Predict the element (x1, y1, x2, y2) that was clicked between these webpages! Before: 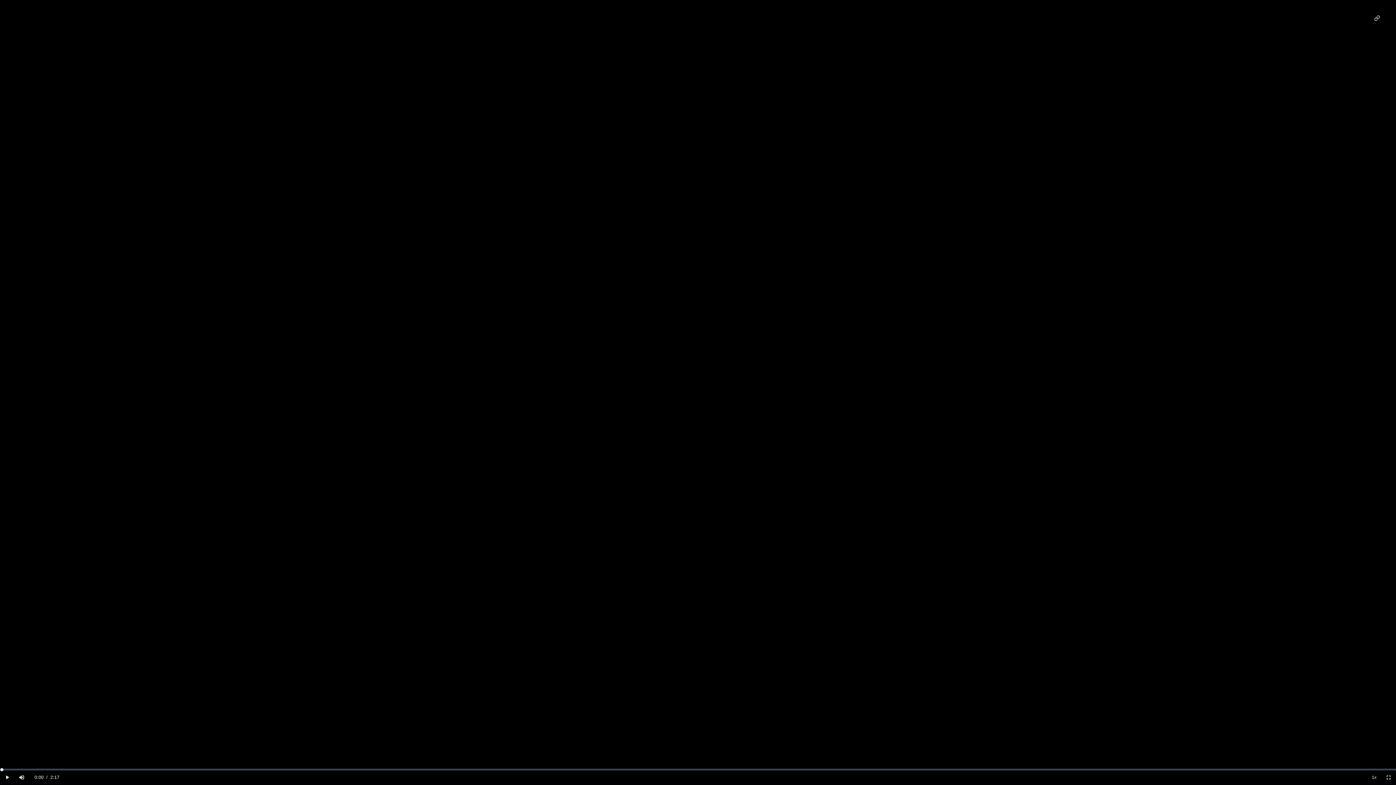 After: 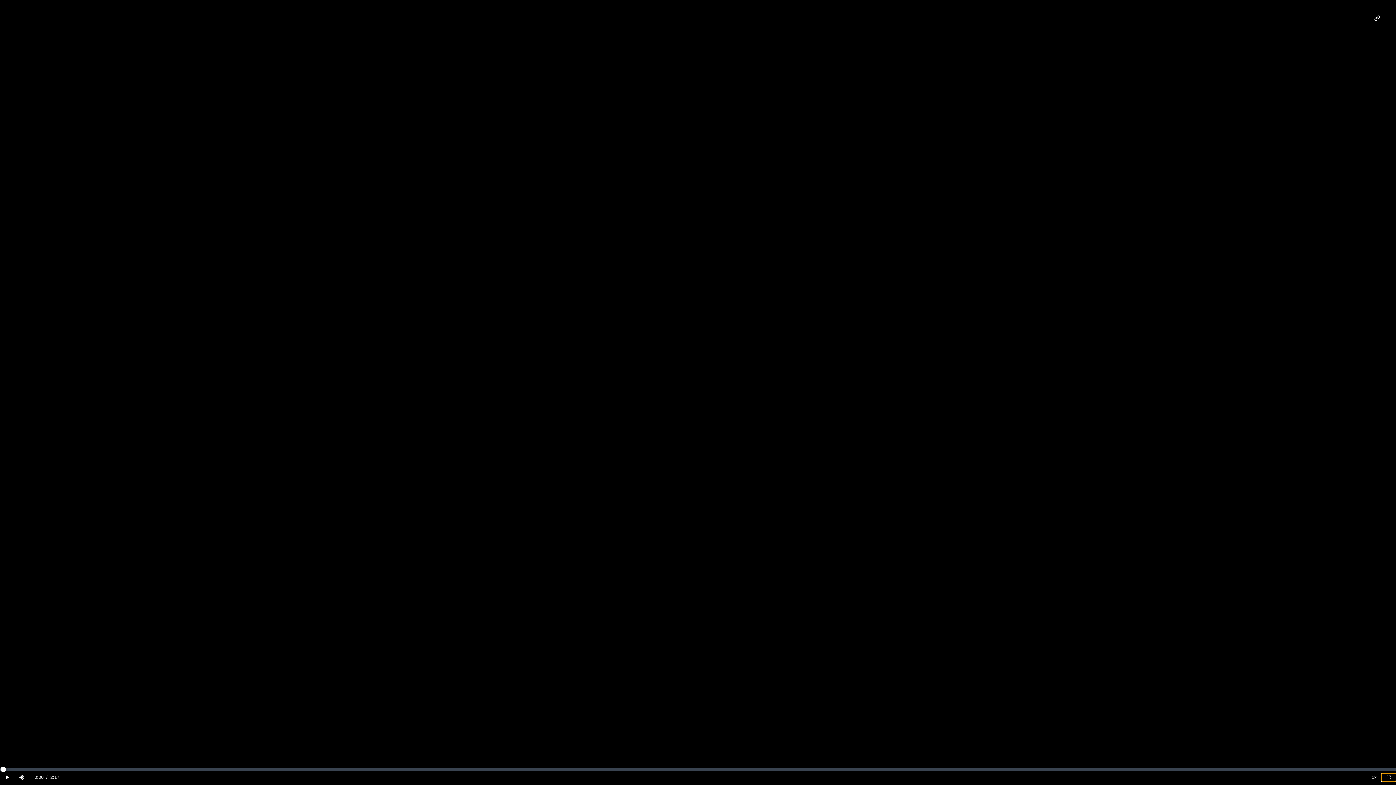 Action: bbox: (1381, 774, 1396, 781)